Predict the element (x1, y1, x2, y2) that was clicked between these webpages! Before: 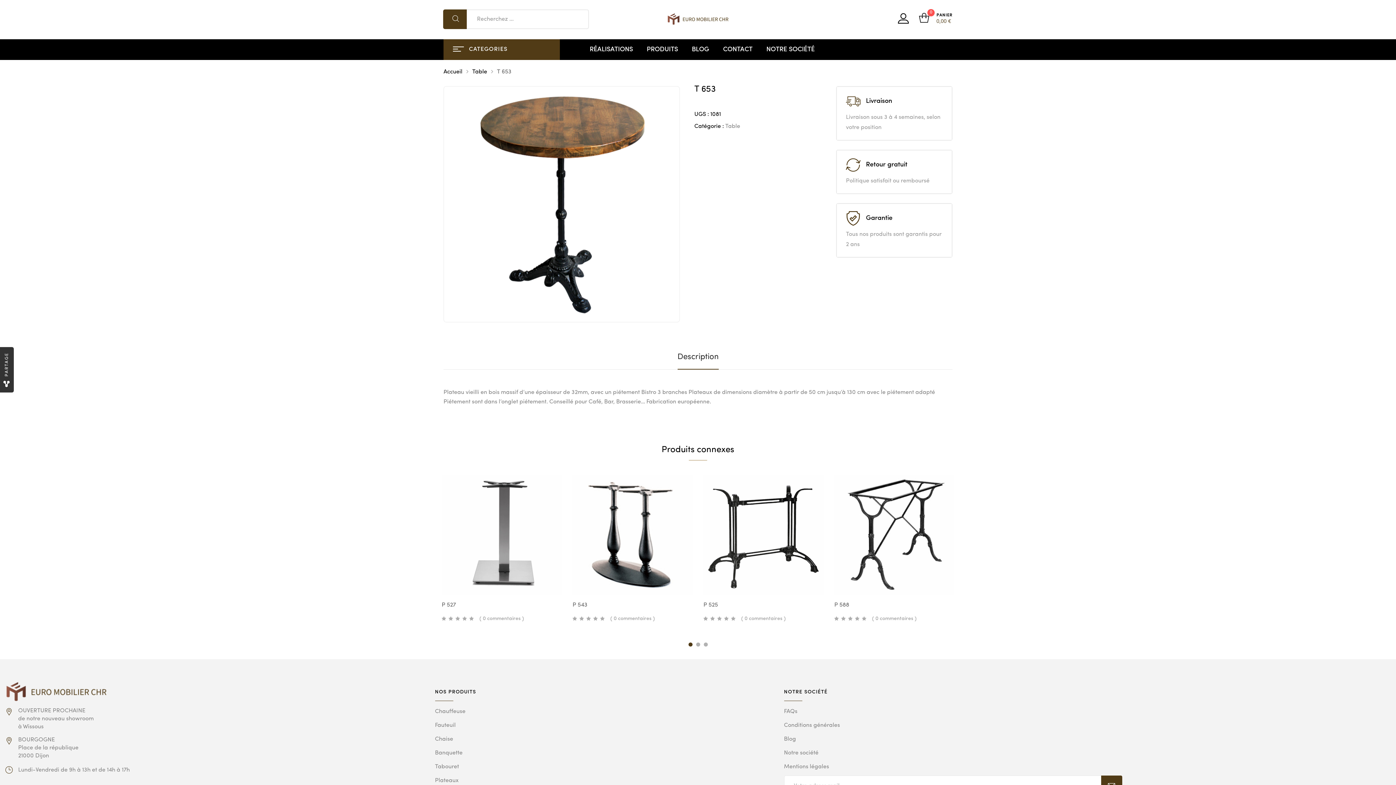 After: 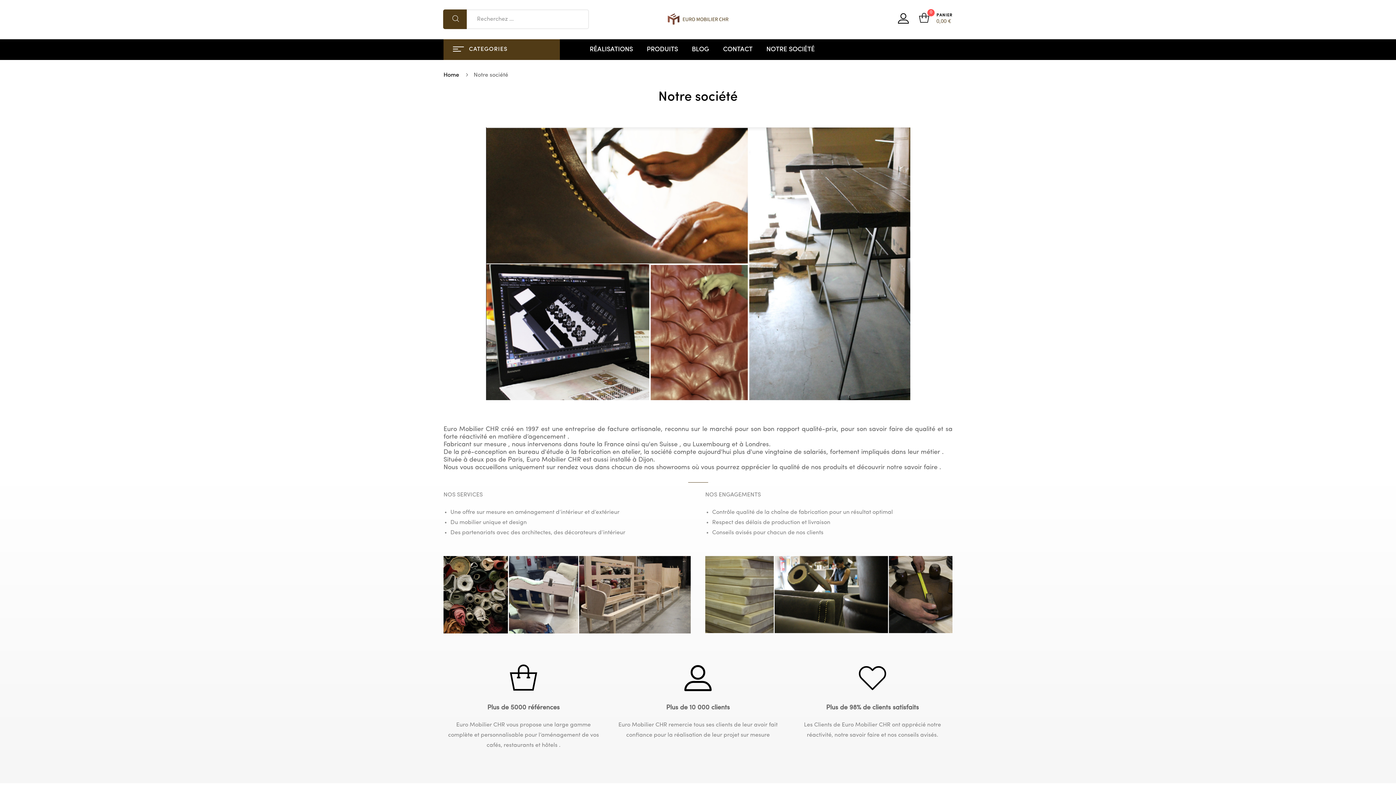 Action: label: NOTRE SOCIÉTÉ bbox: (766, 39, 814, 60)